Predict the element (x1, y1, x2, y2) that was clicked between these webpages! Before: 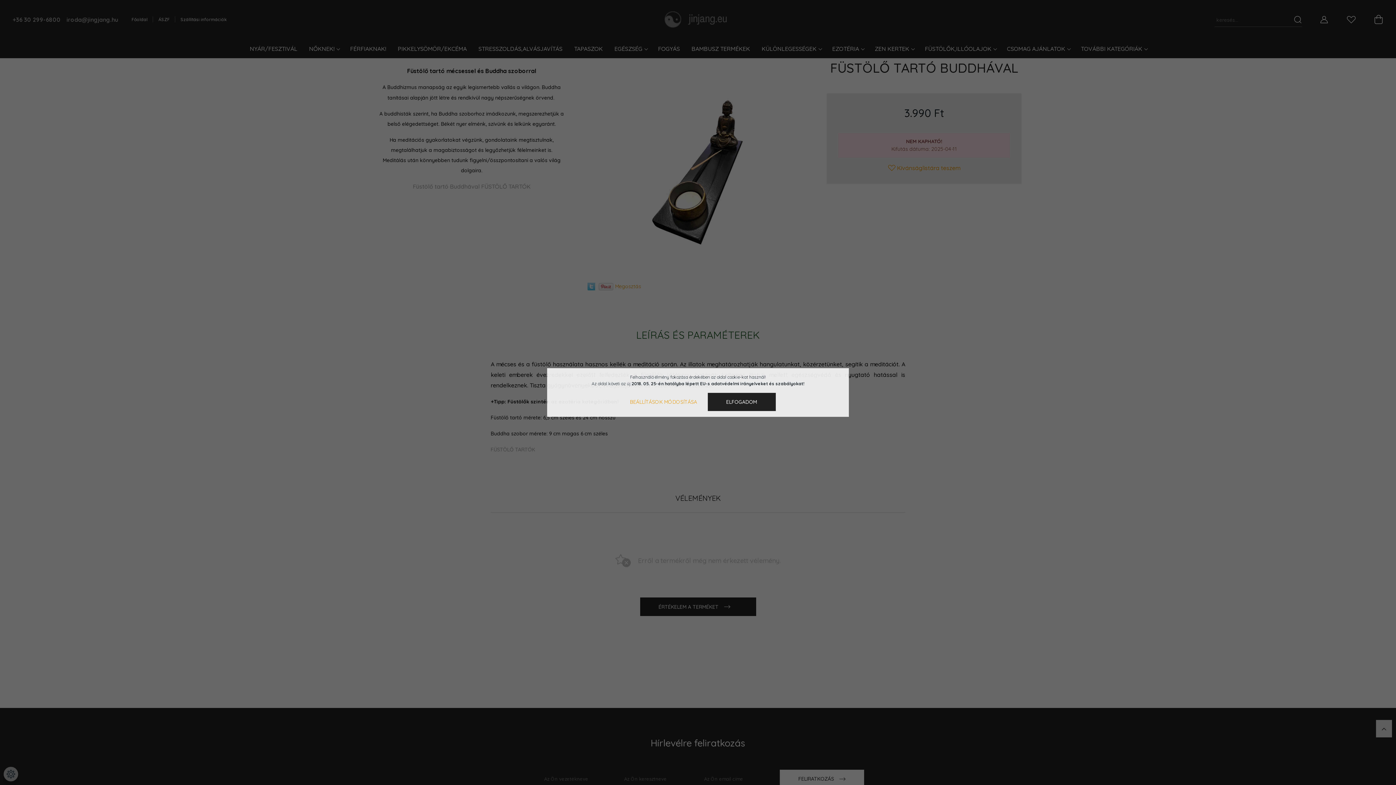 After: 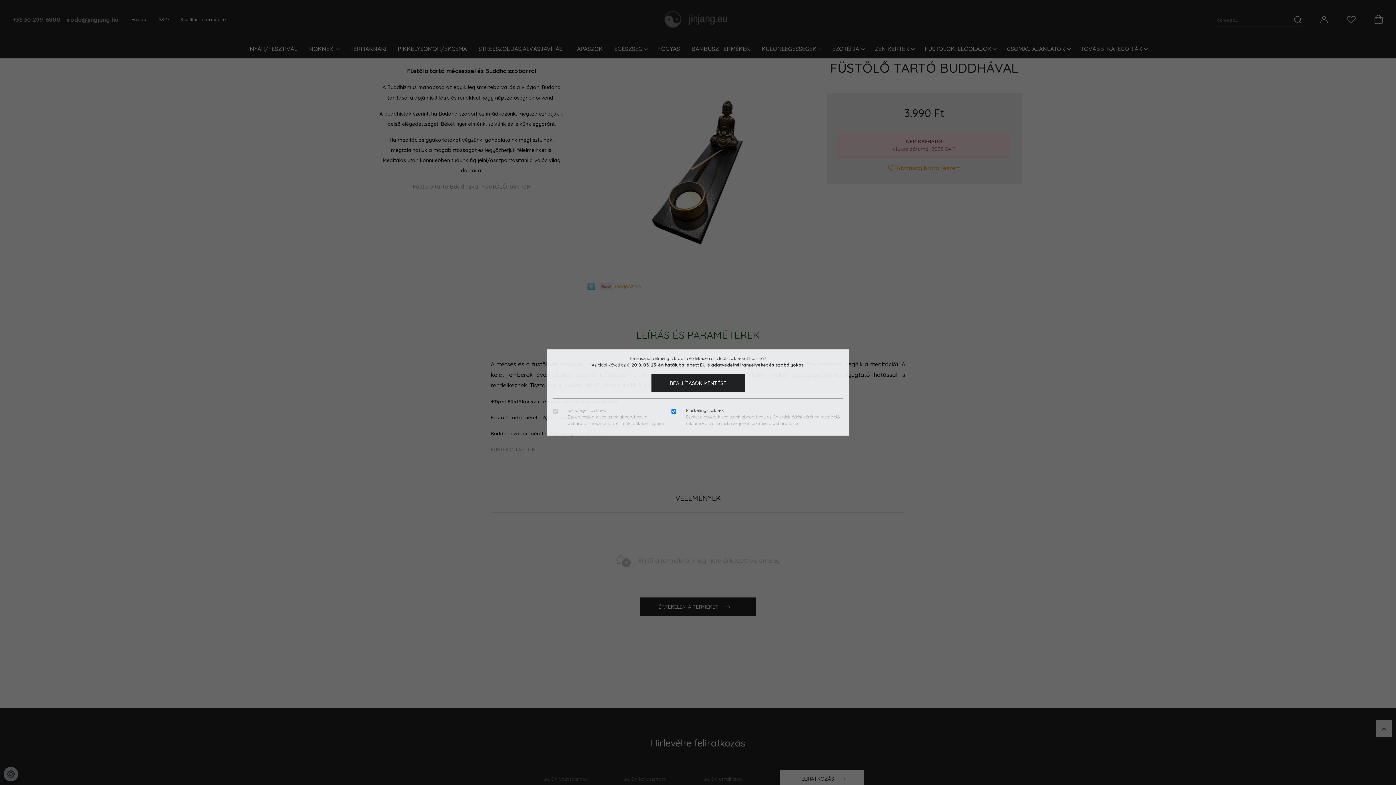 Action: label: BEÁLLÍTÁSOK MÓDOSÍTÁSA bbox: (620, 393, 706, 411)